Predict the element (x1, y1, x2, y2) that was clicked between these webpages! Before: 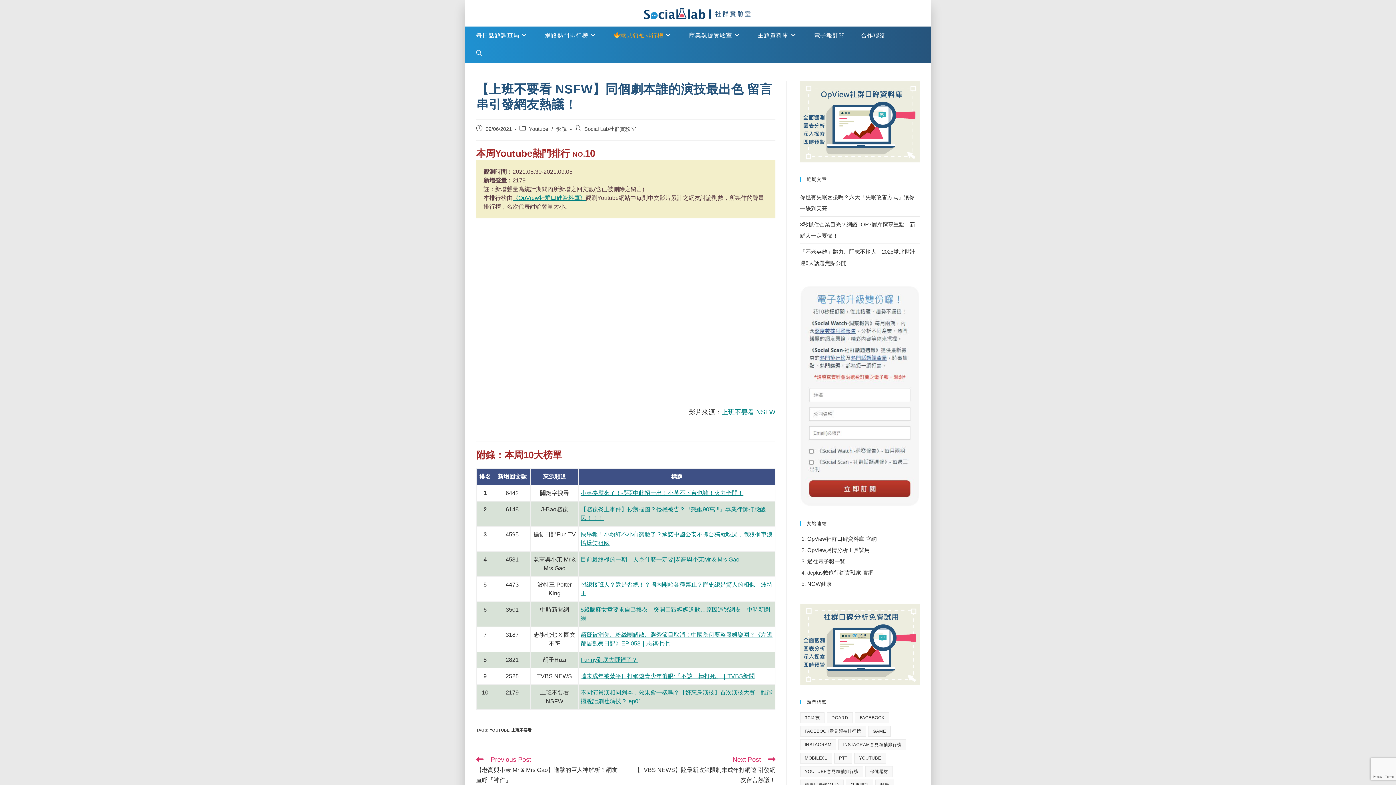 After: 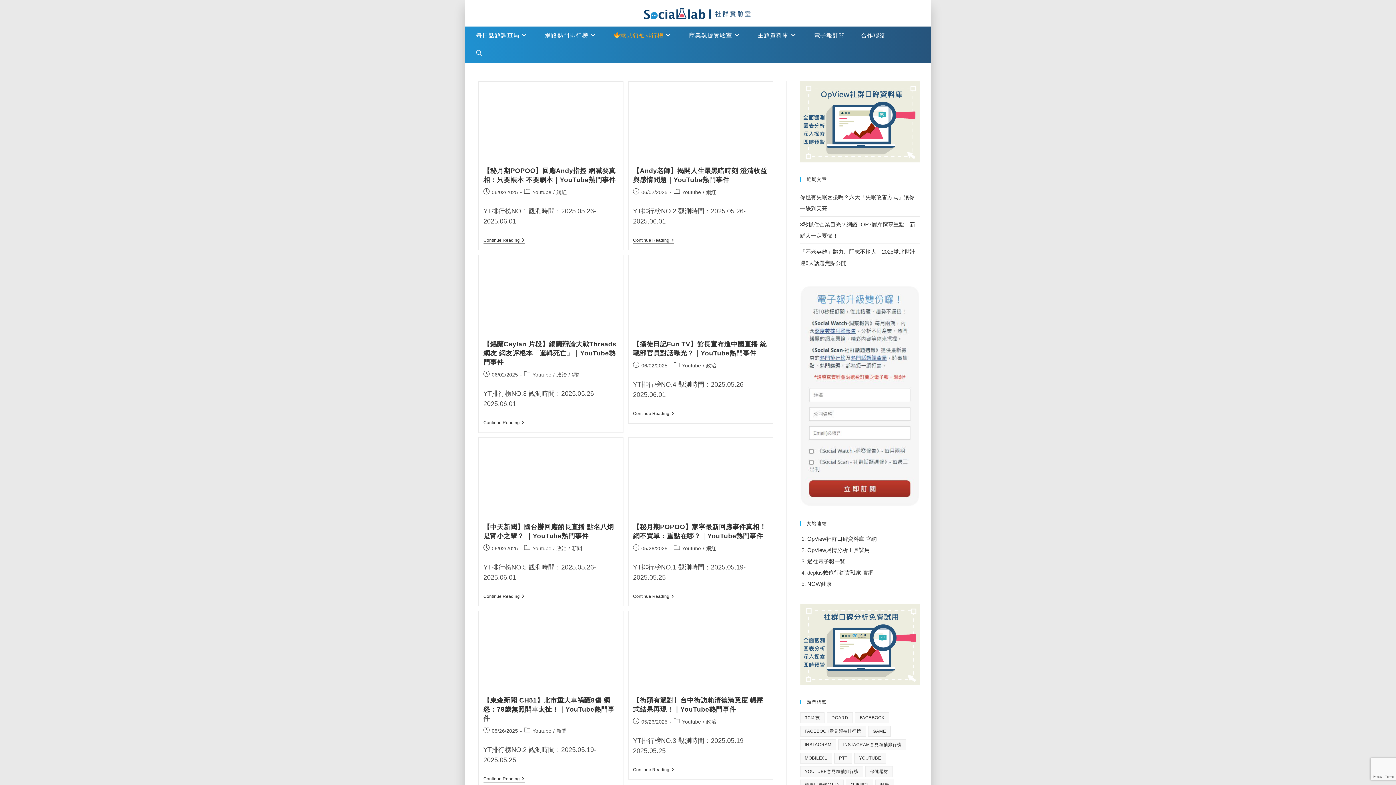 Action: bbox: (854, 753, 886, 763) label: Youtube (2,845 個項目)